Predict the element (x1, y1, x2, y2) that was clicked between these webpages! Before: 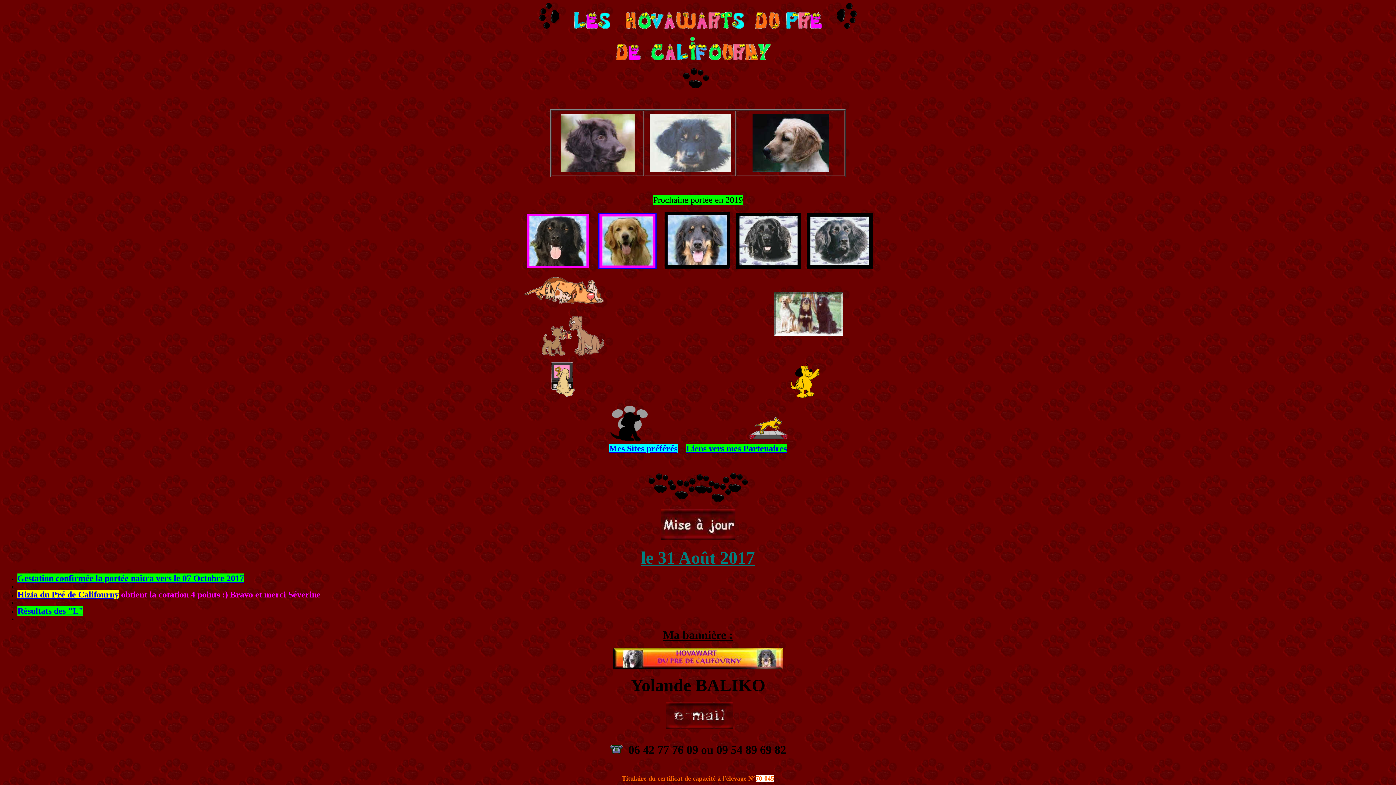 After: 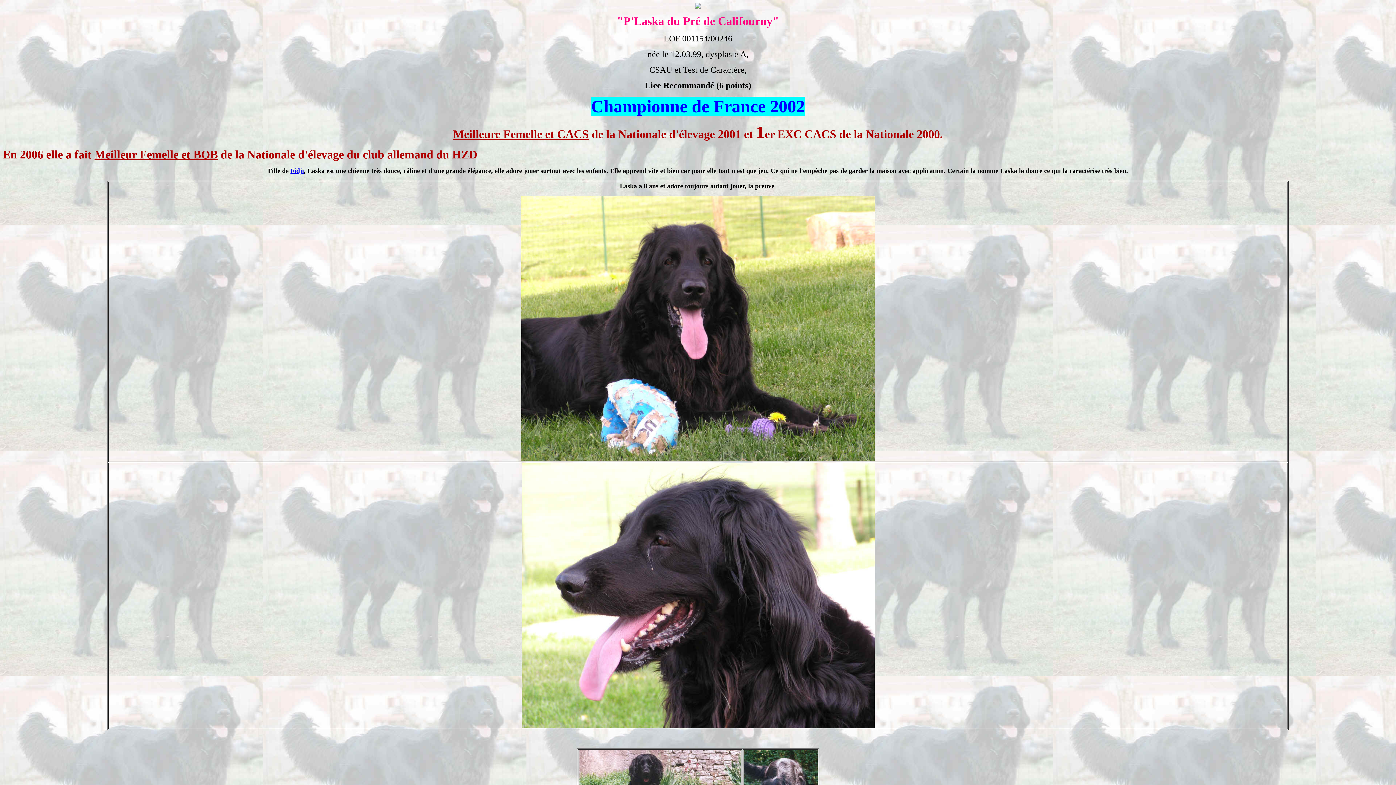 Action: bbox: (736, 235, 801, 242)